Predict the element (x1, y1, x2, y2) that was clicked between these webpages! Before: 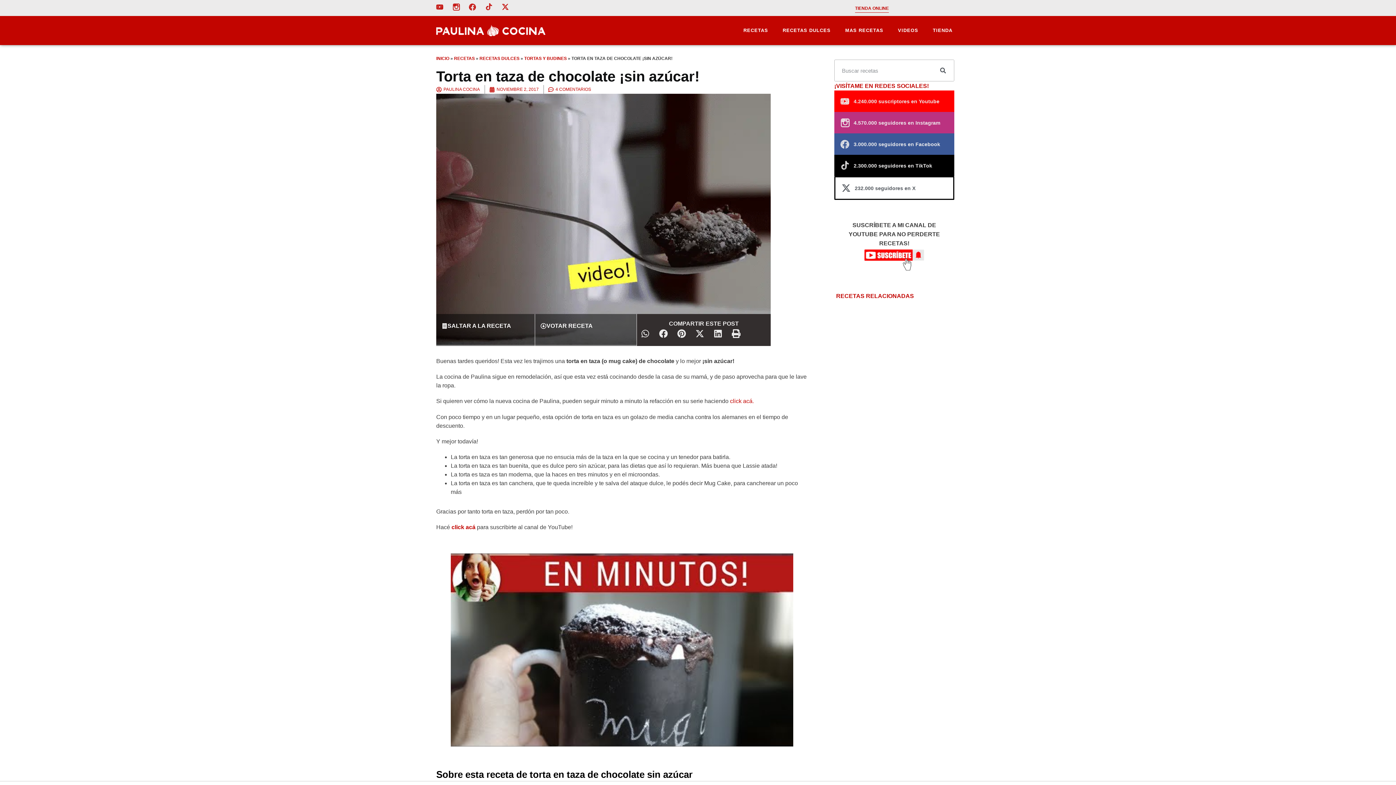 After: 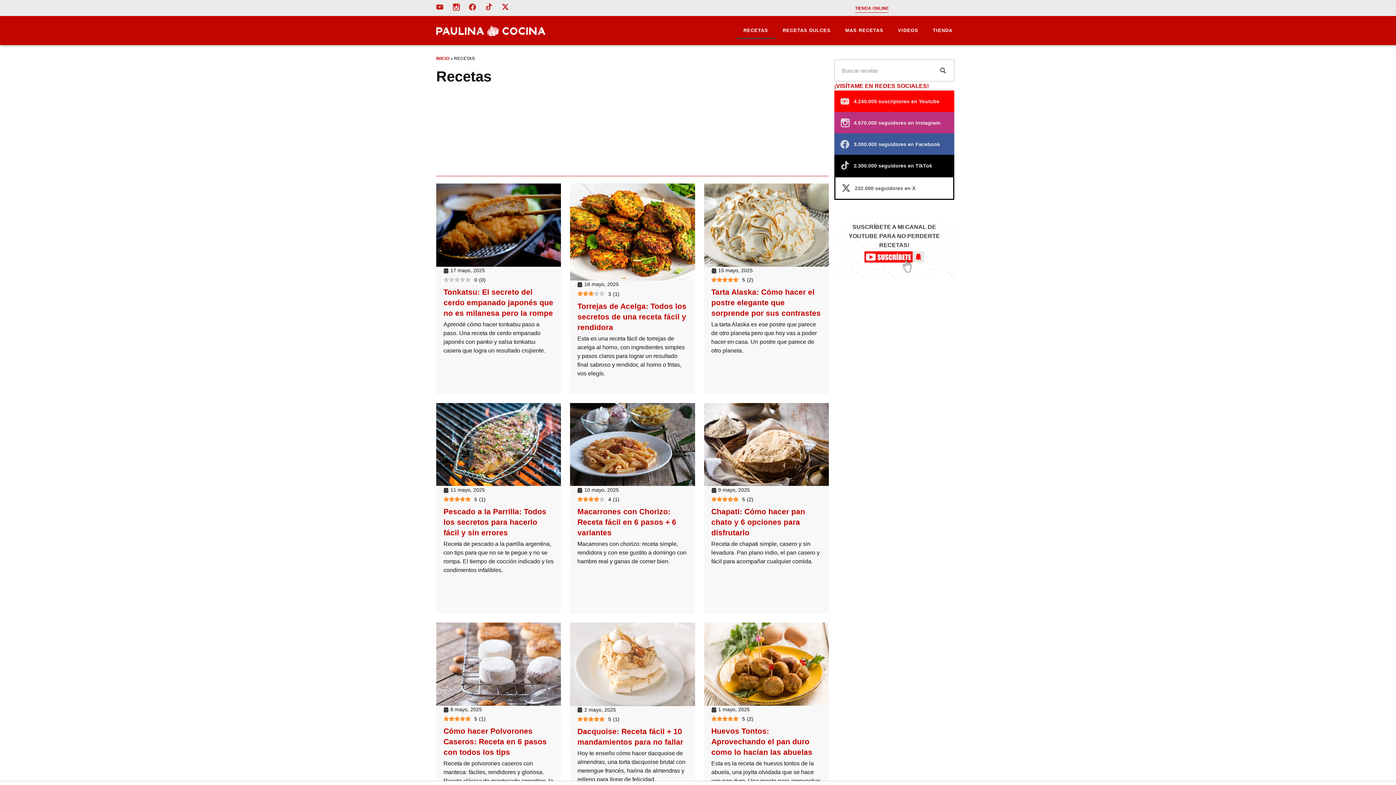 Action: bbox: (454, 56, 474, 61) label: RECETAS